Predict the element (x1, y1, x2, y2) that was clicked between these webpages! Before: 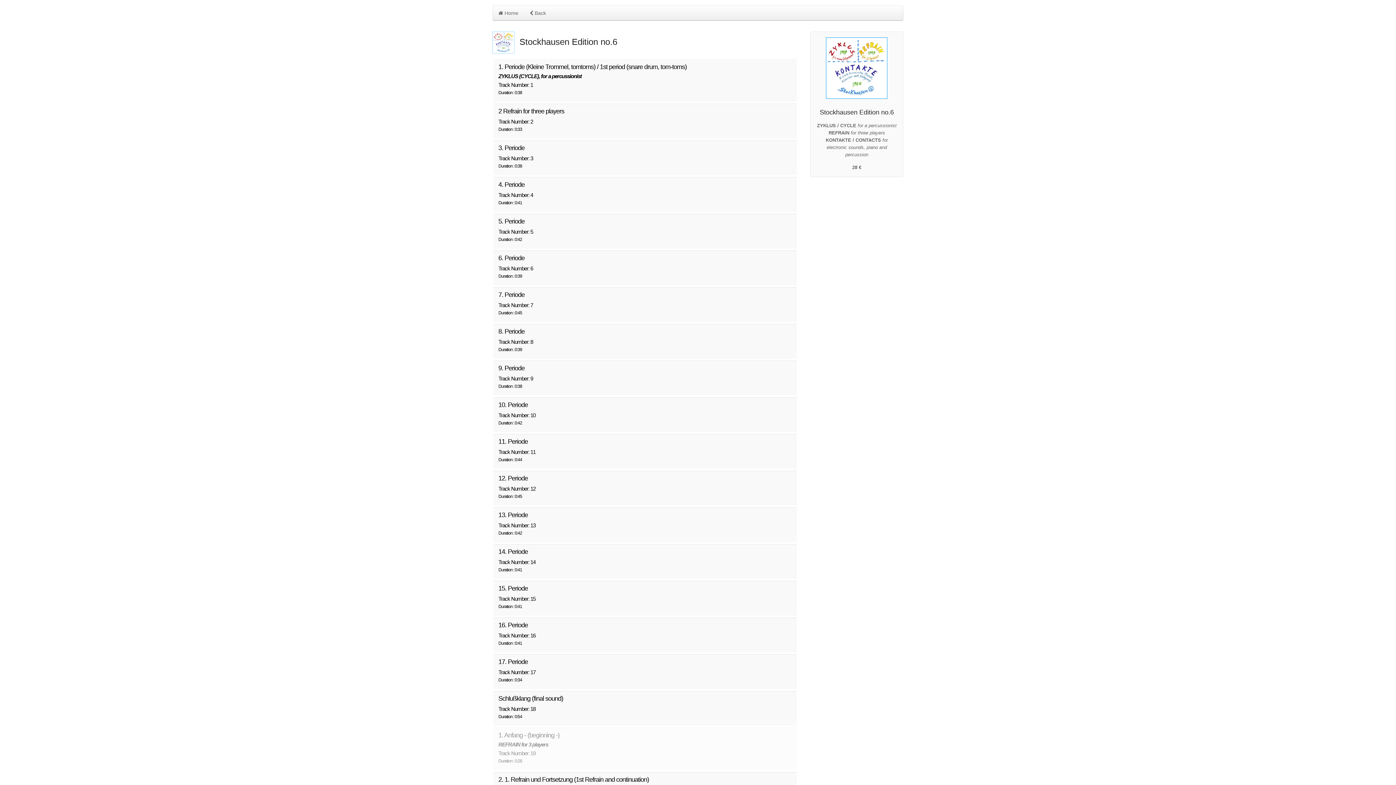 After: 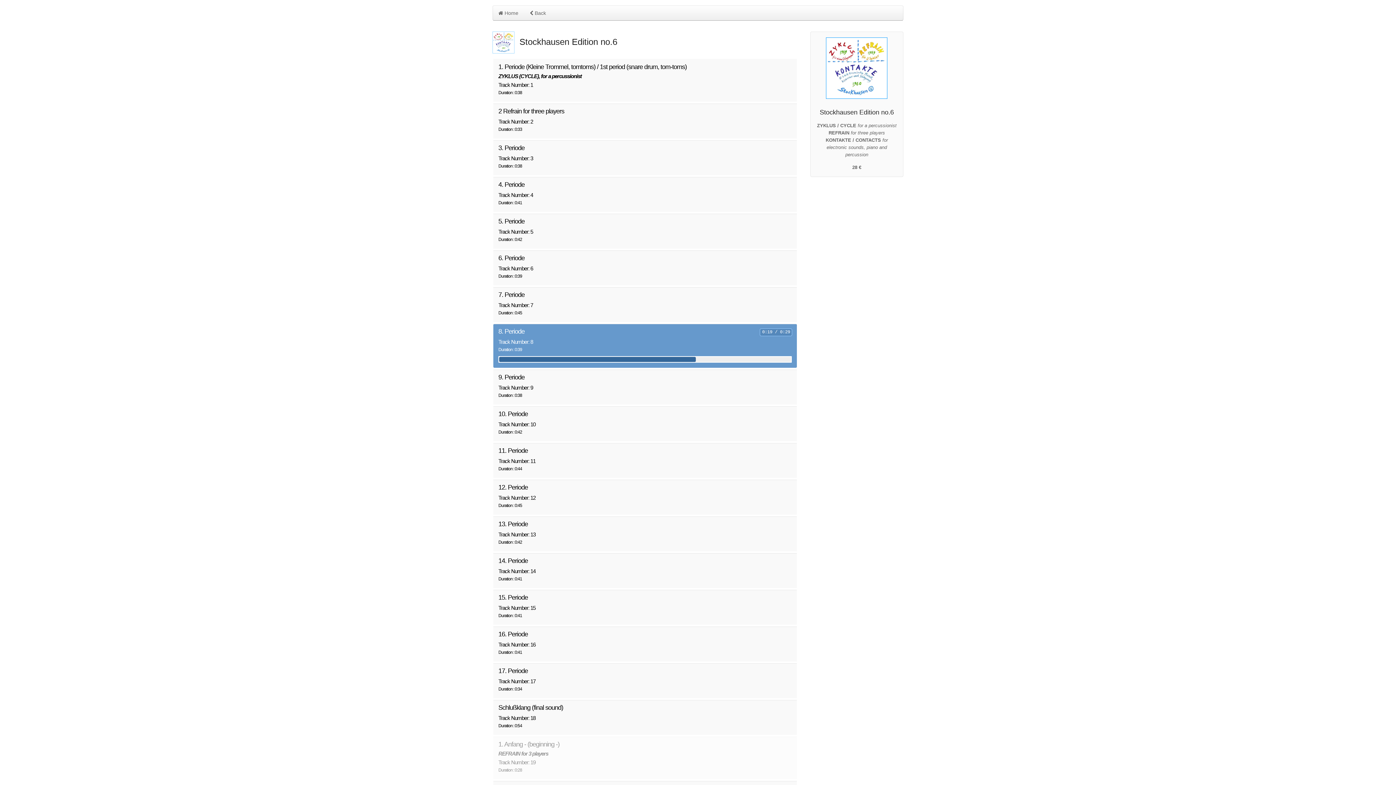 Action: bbox: (498, 326, 791, 350) label: 8. Periode


Track Number: 8

Duration : 0:39